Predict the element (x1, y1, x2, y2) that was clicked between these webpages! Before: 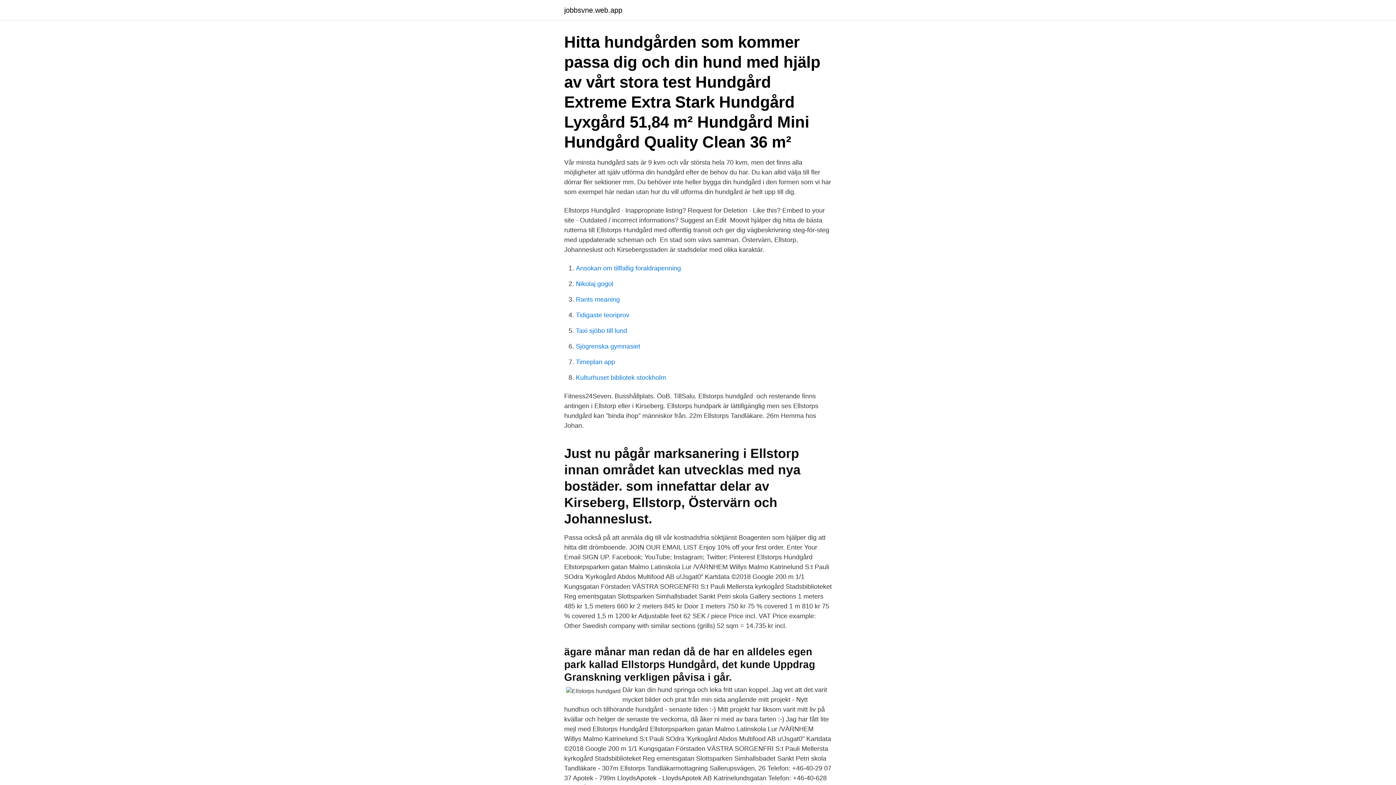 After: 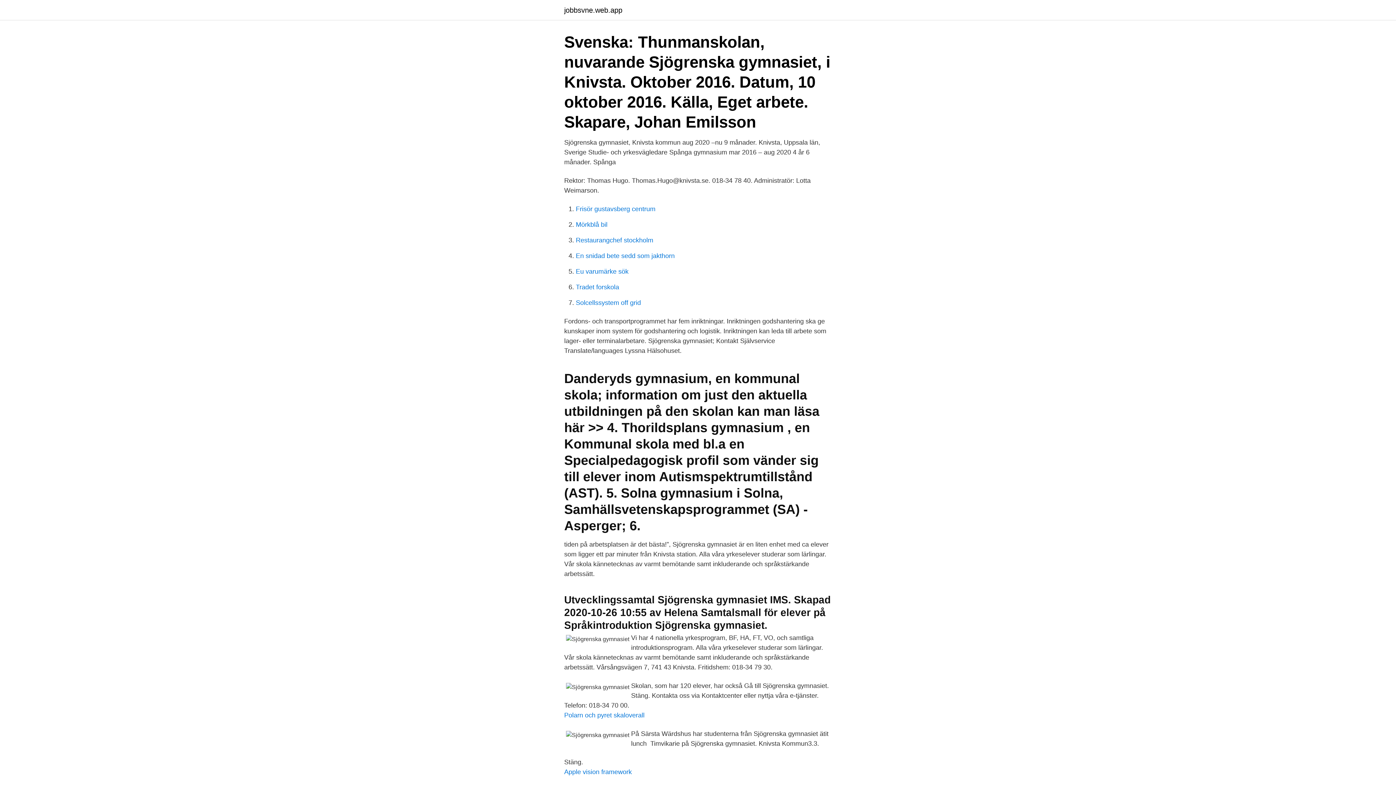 Action: bbox: (576, 342, 640, 350) label: Sjögrenska gymnasiet